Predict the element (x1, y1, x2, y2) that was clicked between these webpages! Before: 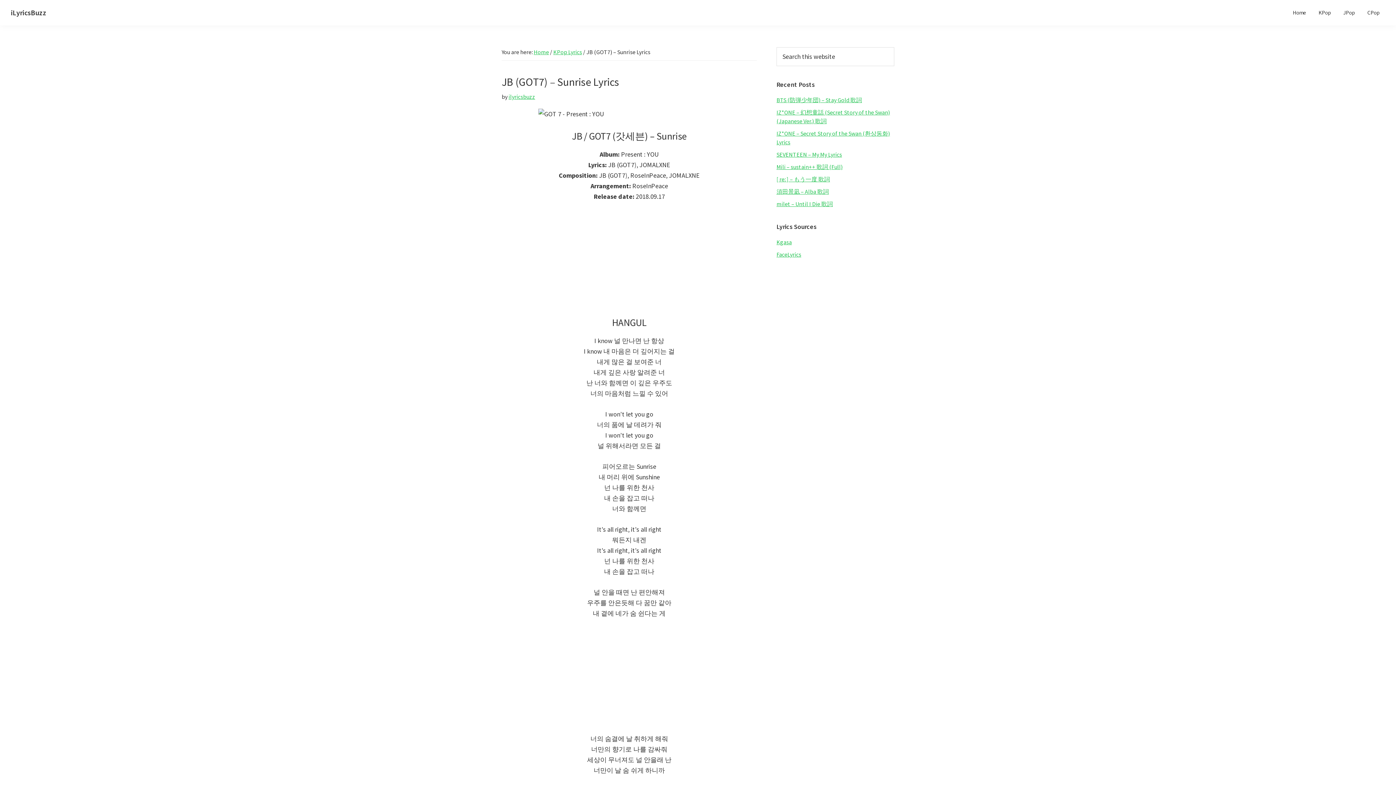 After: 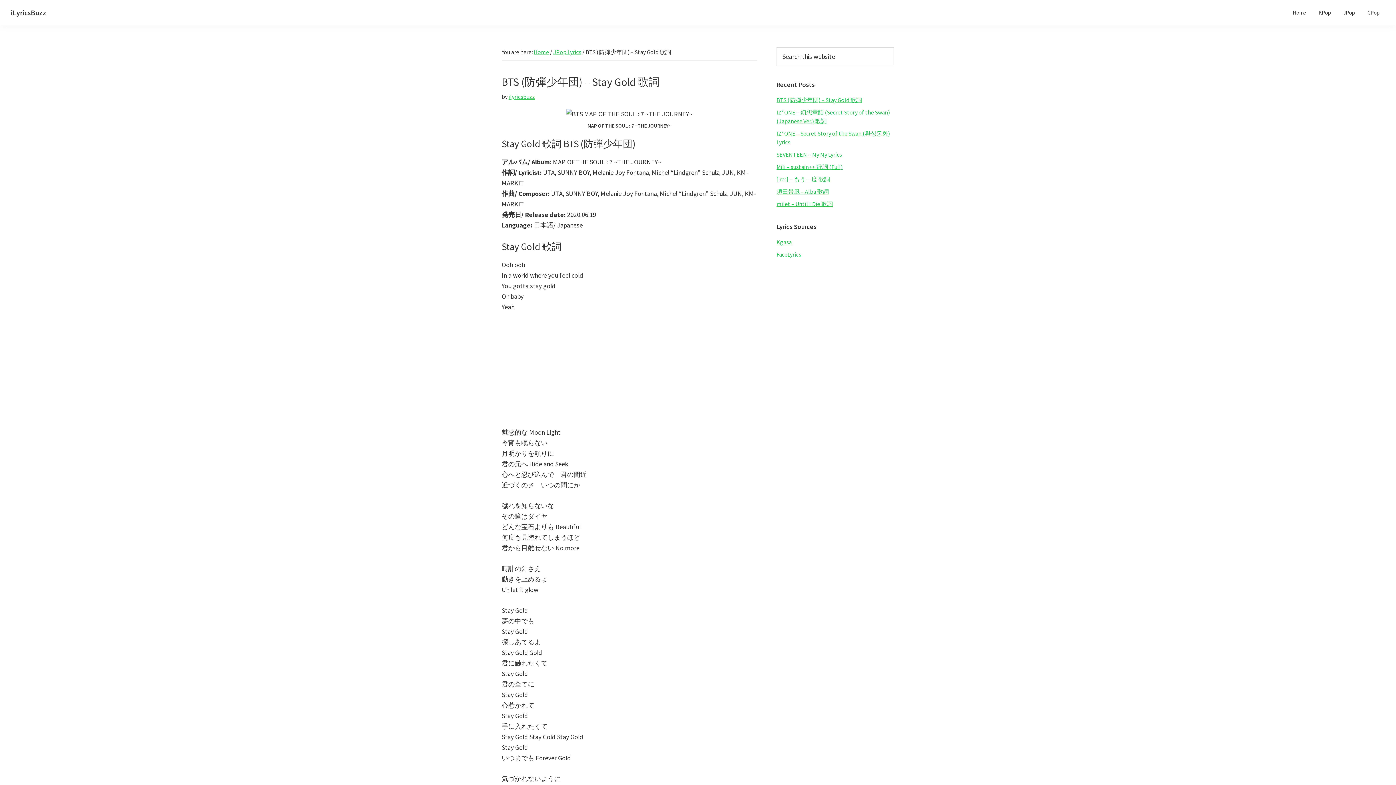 Action: label: BTS (防弾少年団) – Stay Gold 歌詞 bbox: (776, 96, 862, 103)